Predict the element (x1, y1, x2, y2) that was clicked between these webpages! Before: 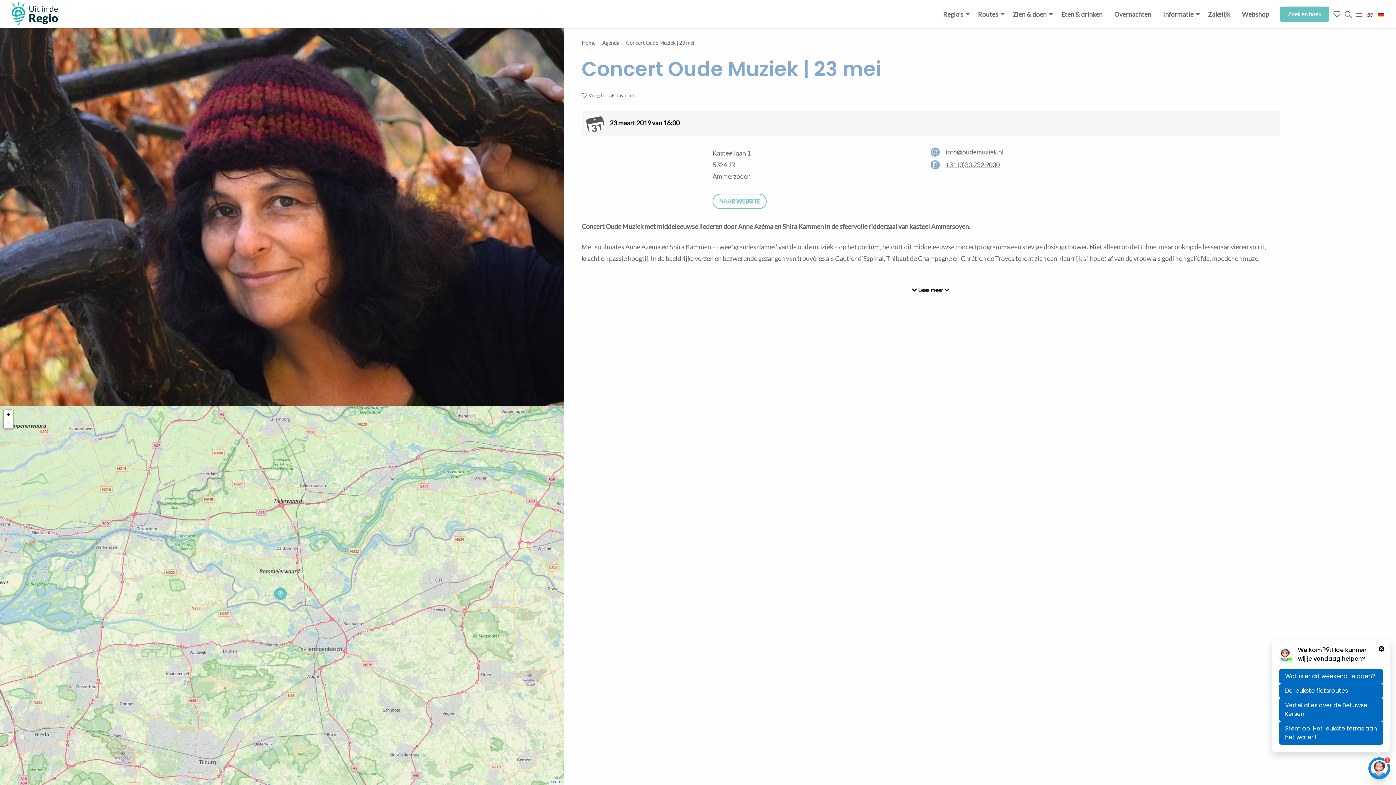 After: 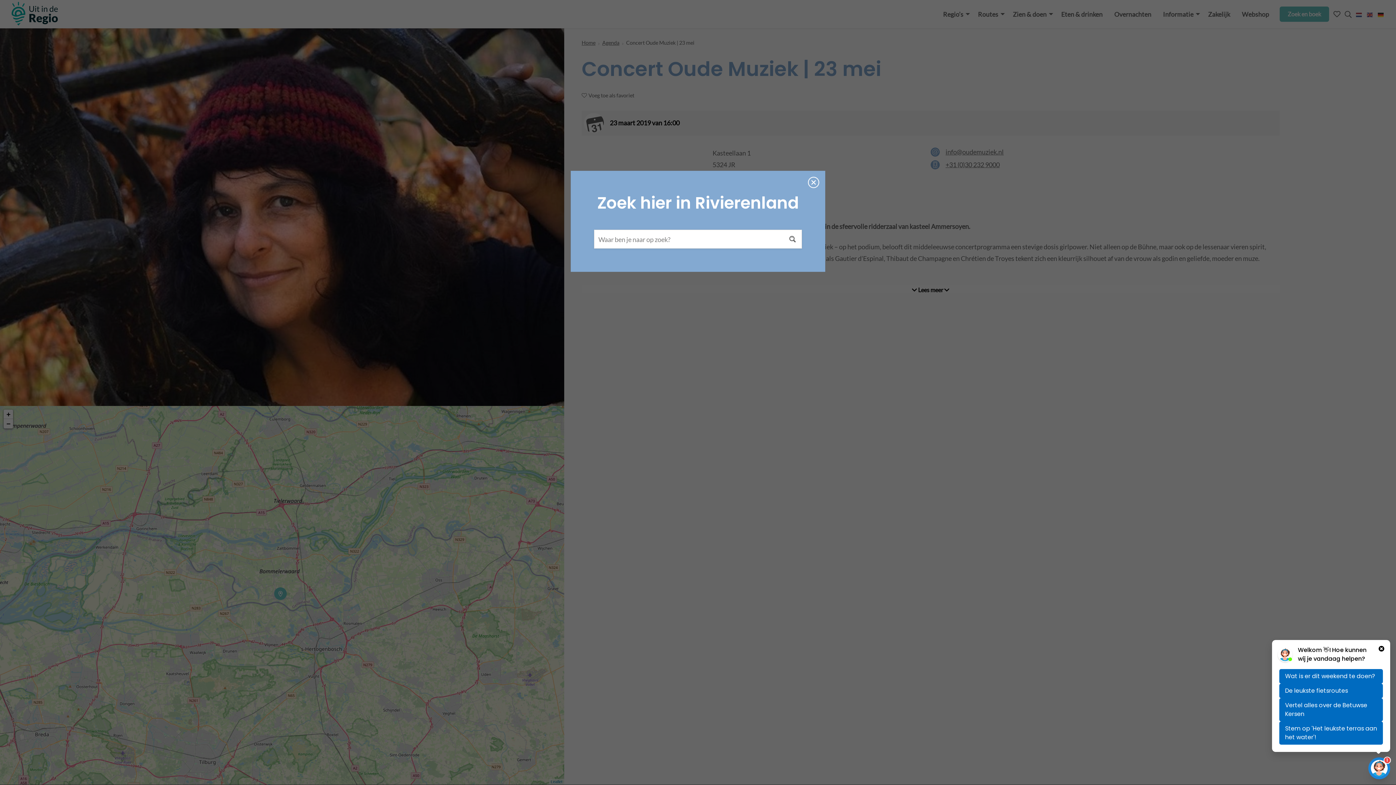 Action: bbox: (1345, 10, 1352, 17) label: Open het zoekveld